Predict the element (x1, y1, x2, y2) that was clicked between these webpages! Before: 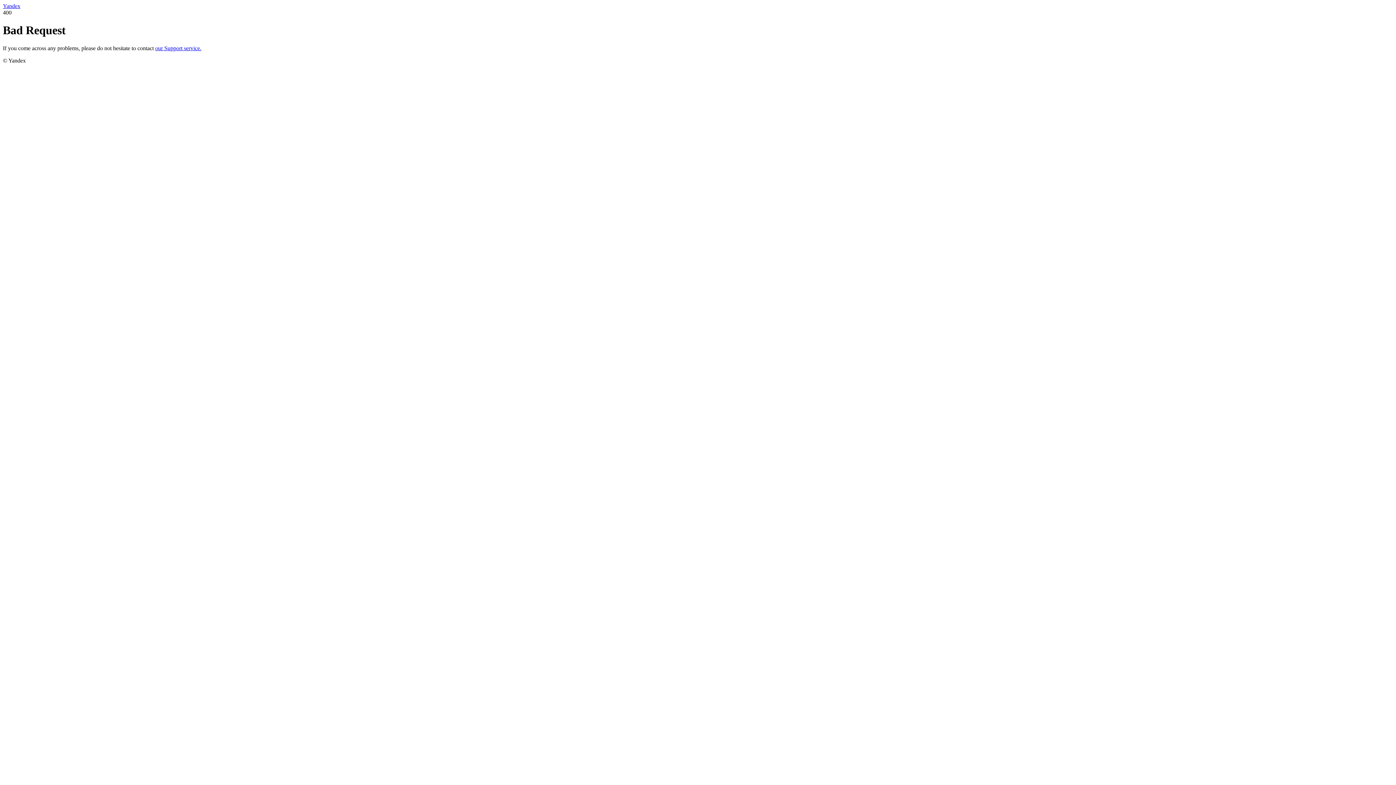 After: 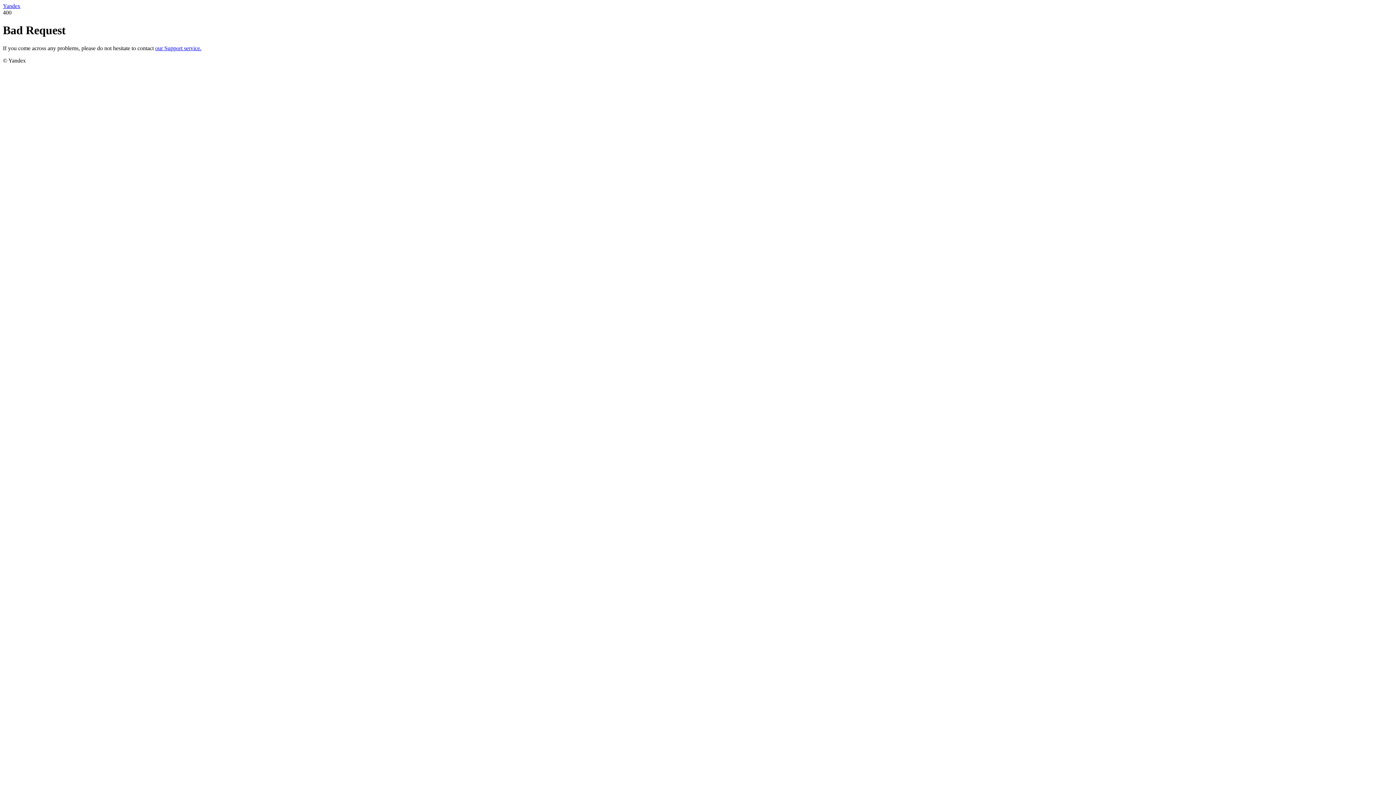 Action: bbox: (155, 45, 201, 51) label: our Support service.